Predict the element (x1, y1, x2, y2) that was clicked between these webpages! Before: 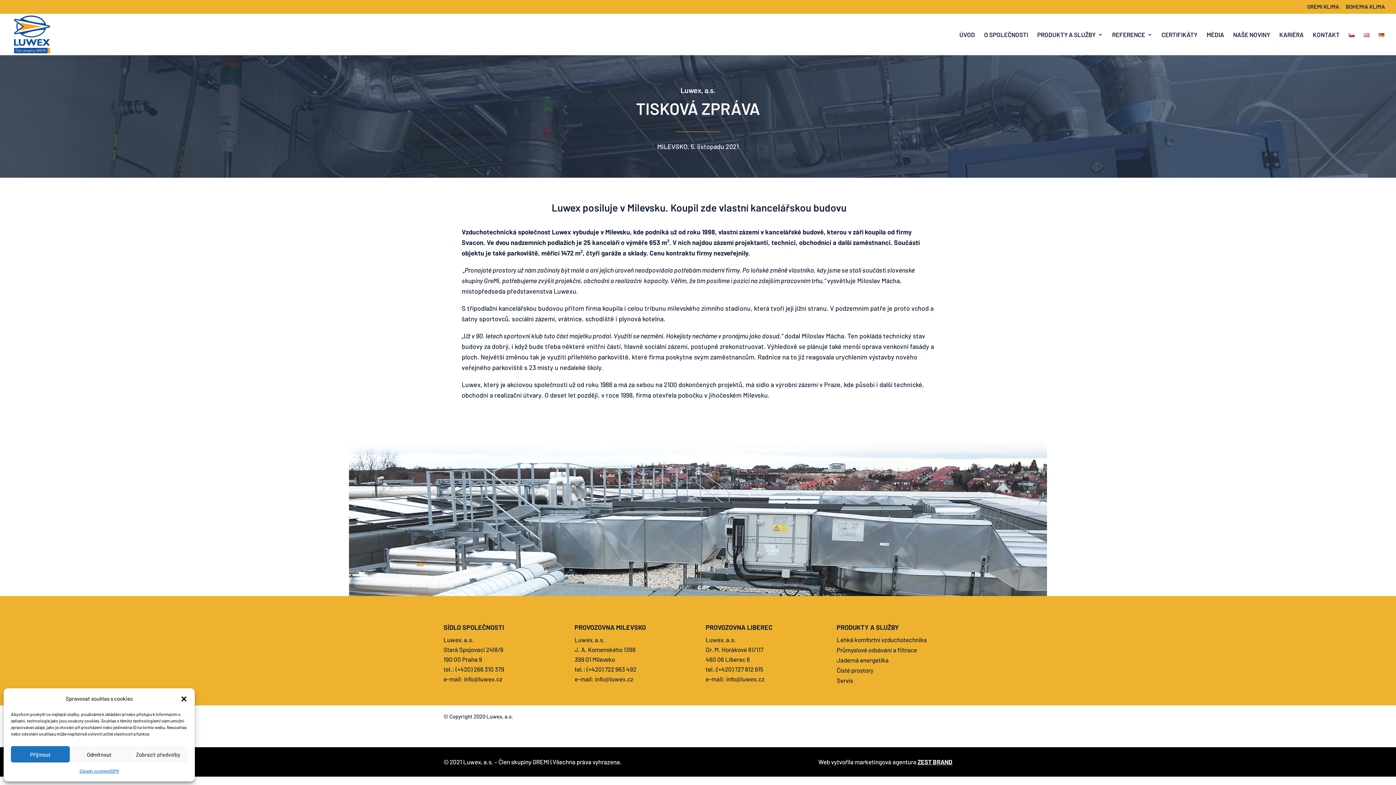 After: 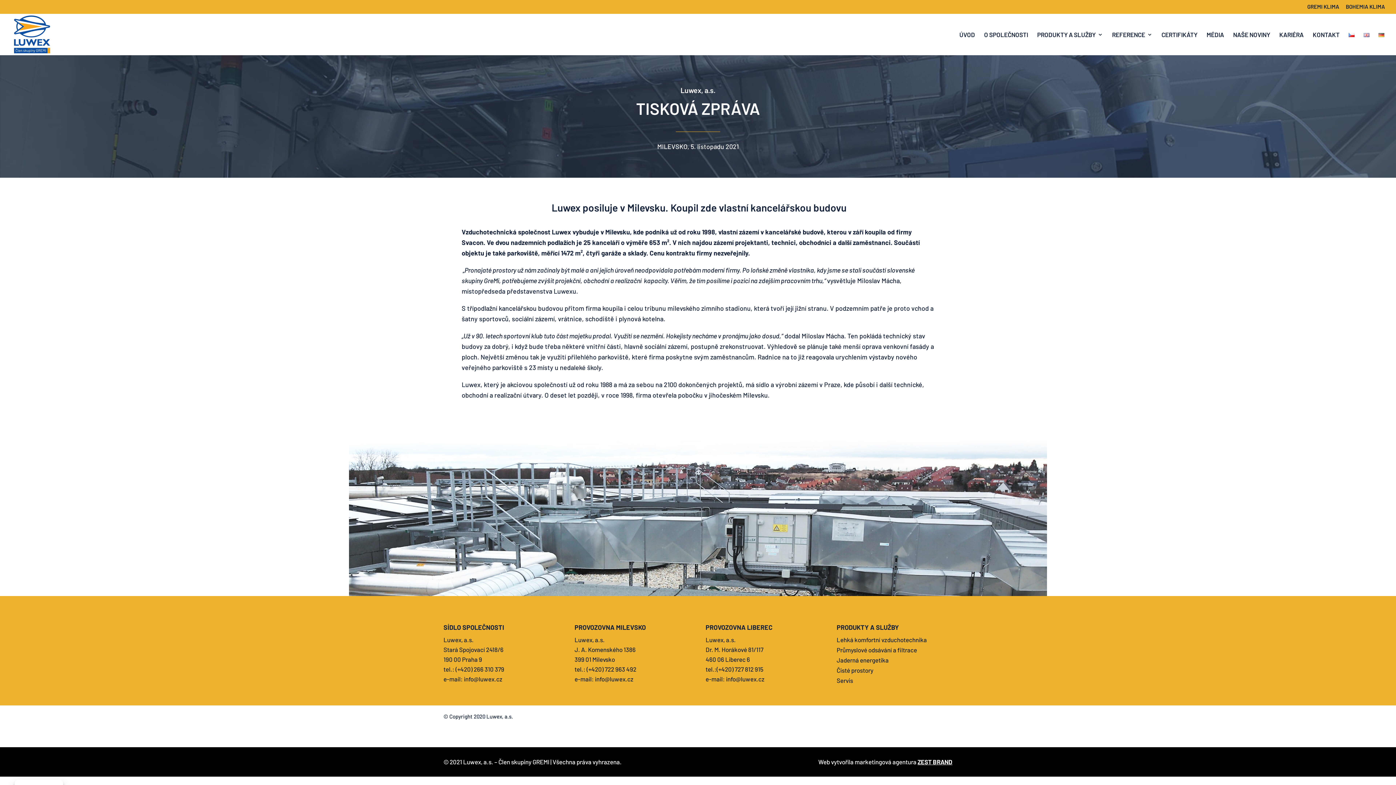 Action: bbox: (10, 746, 69, 762) label: Přijmout